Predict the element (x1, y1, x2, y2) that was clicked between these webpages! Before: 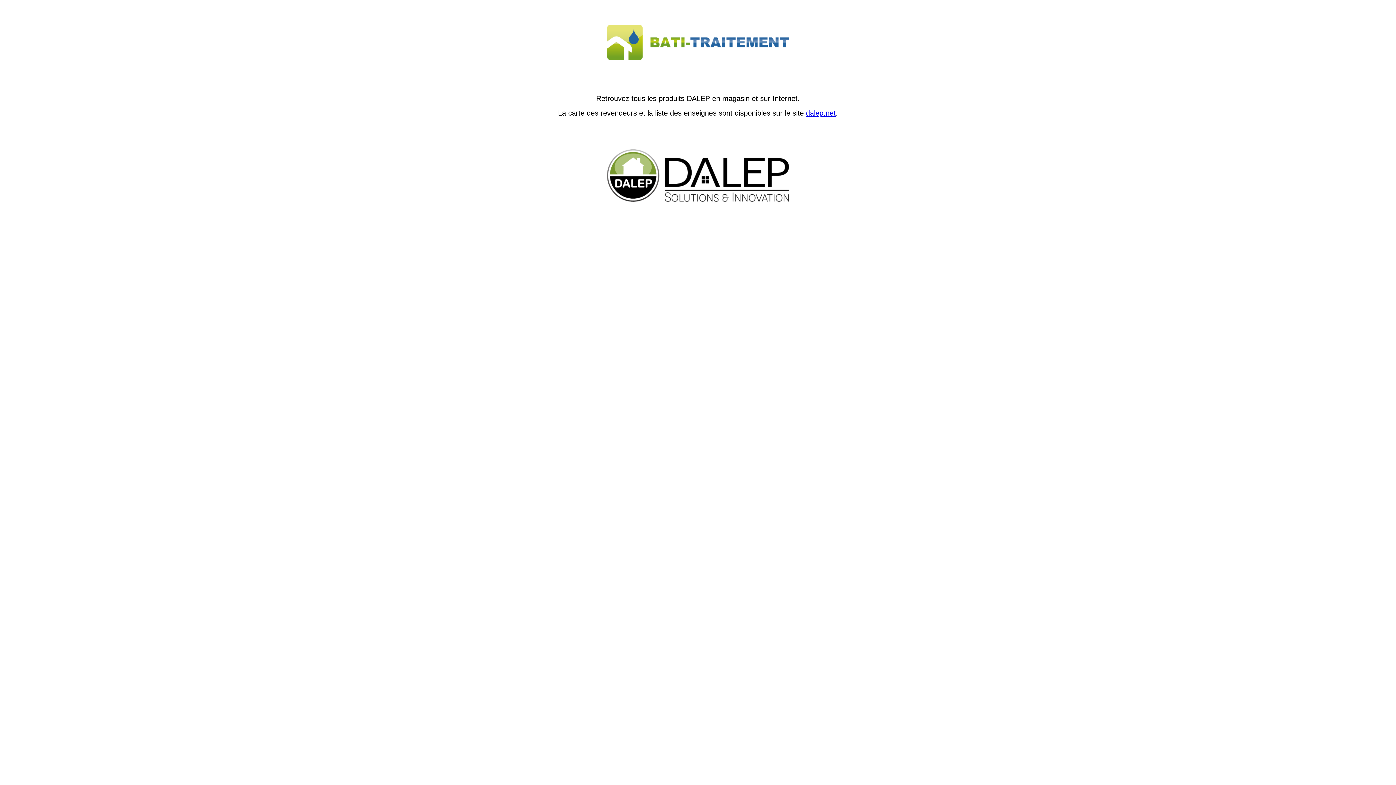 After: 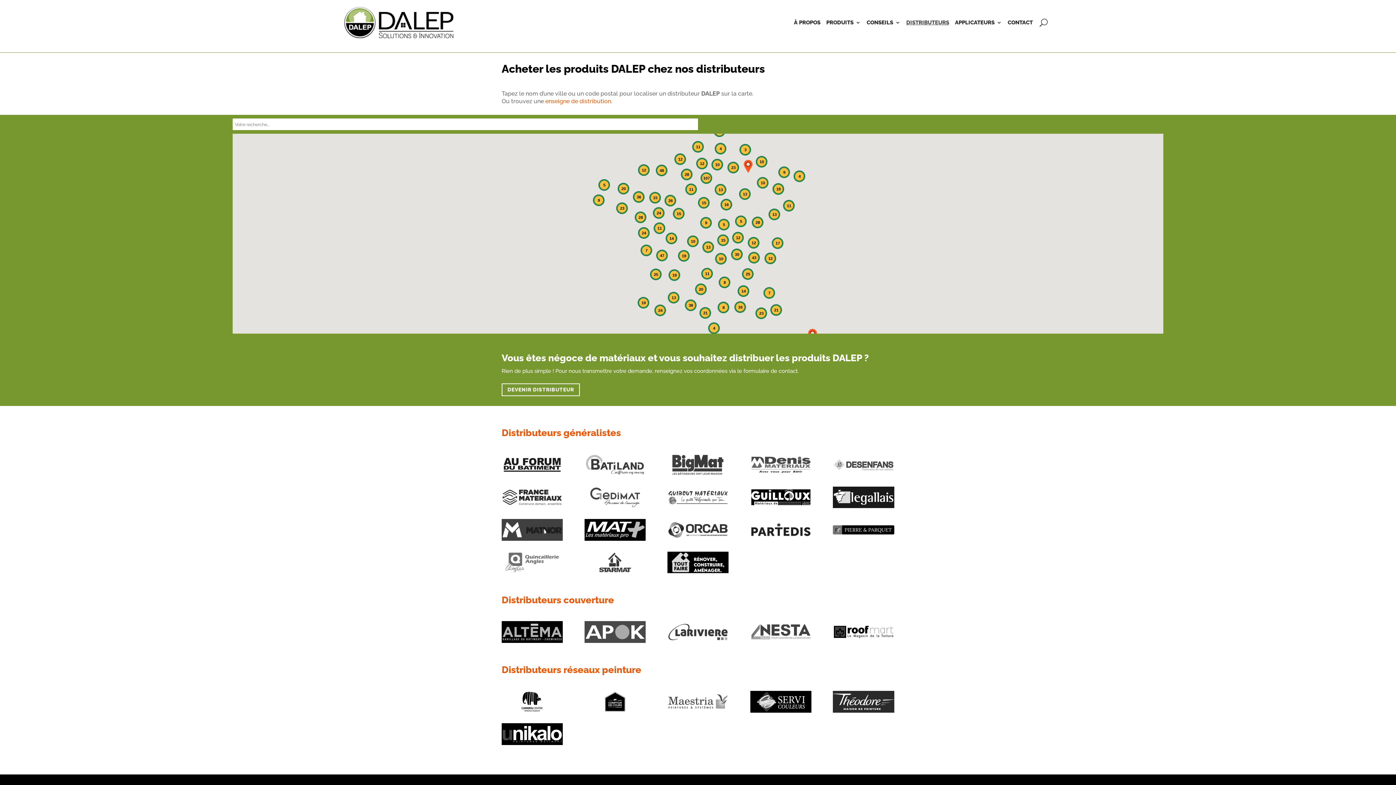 Action: bbox: (607, 195, 789, 203)